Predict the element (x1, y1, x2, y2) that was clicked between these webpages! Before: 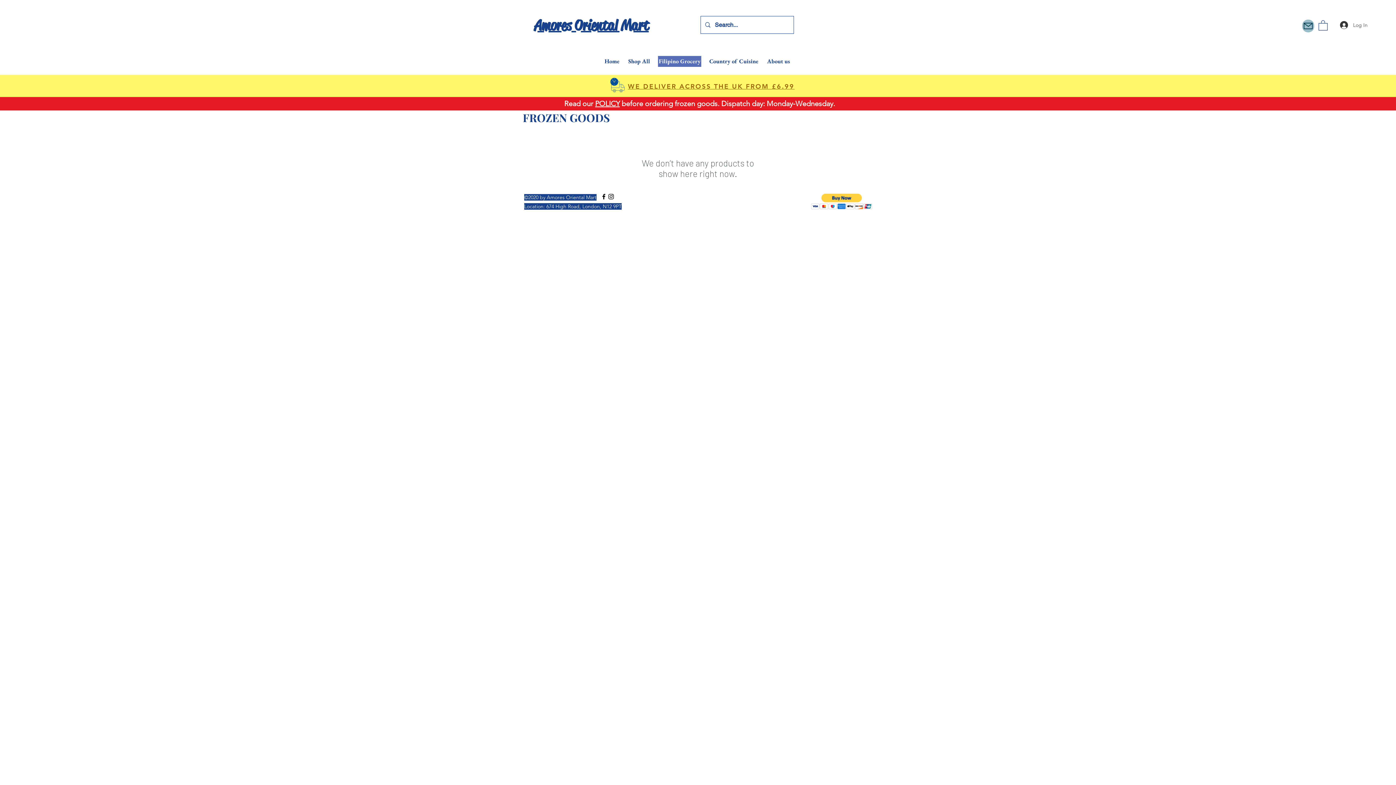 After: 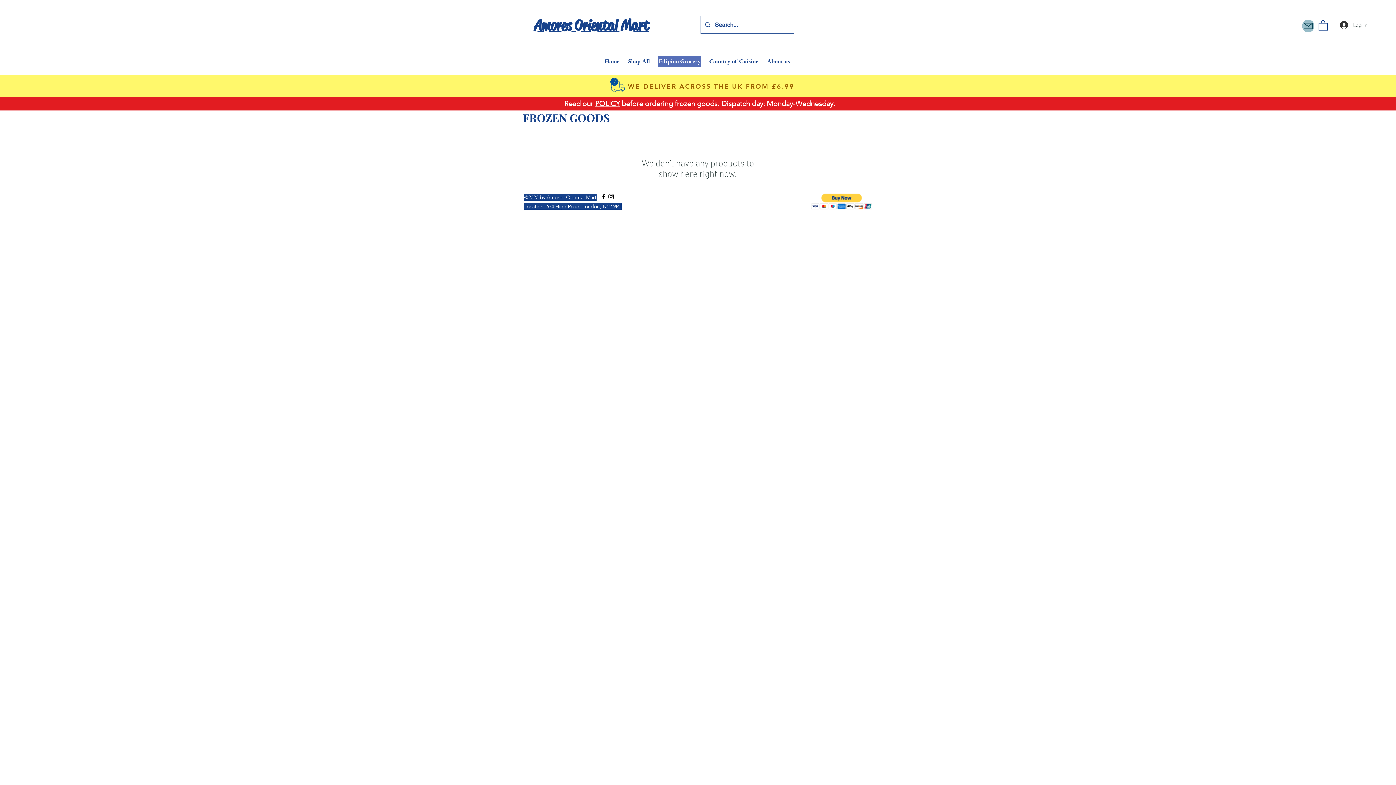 Action: bbox: (1318, 19, 1328, 30)